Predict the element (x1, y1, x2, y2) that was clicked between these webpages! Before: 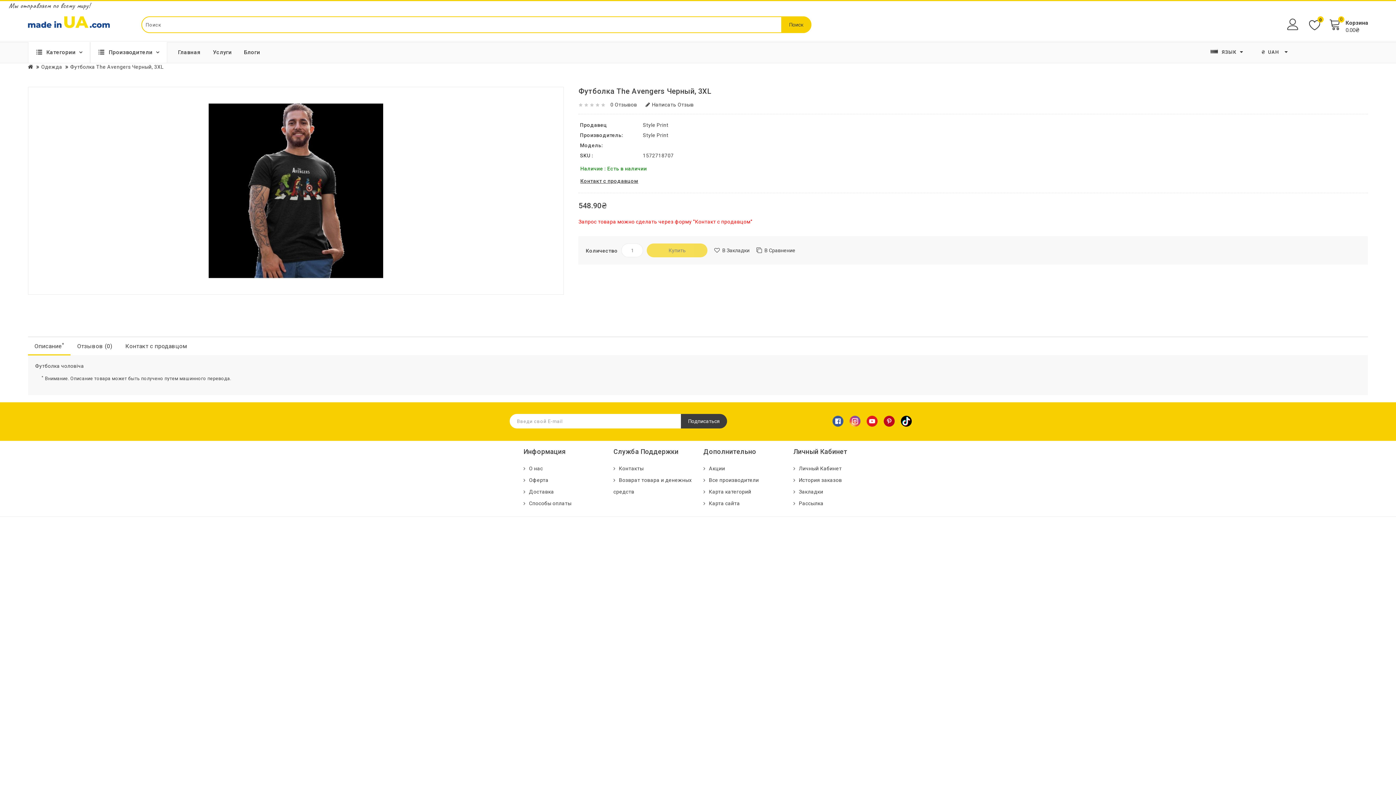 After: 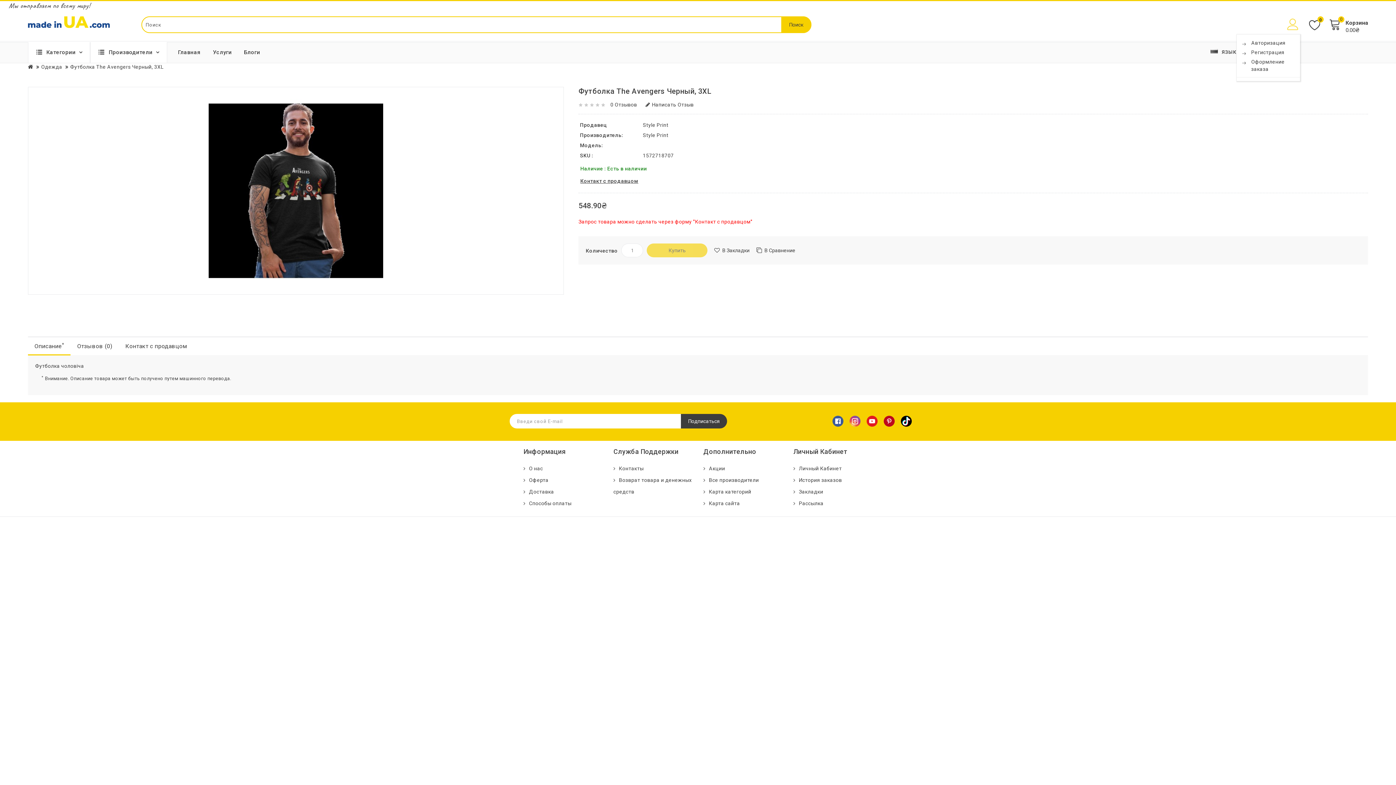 Action: bbox: (1287, 18, 1300, 30)